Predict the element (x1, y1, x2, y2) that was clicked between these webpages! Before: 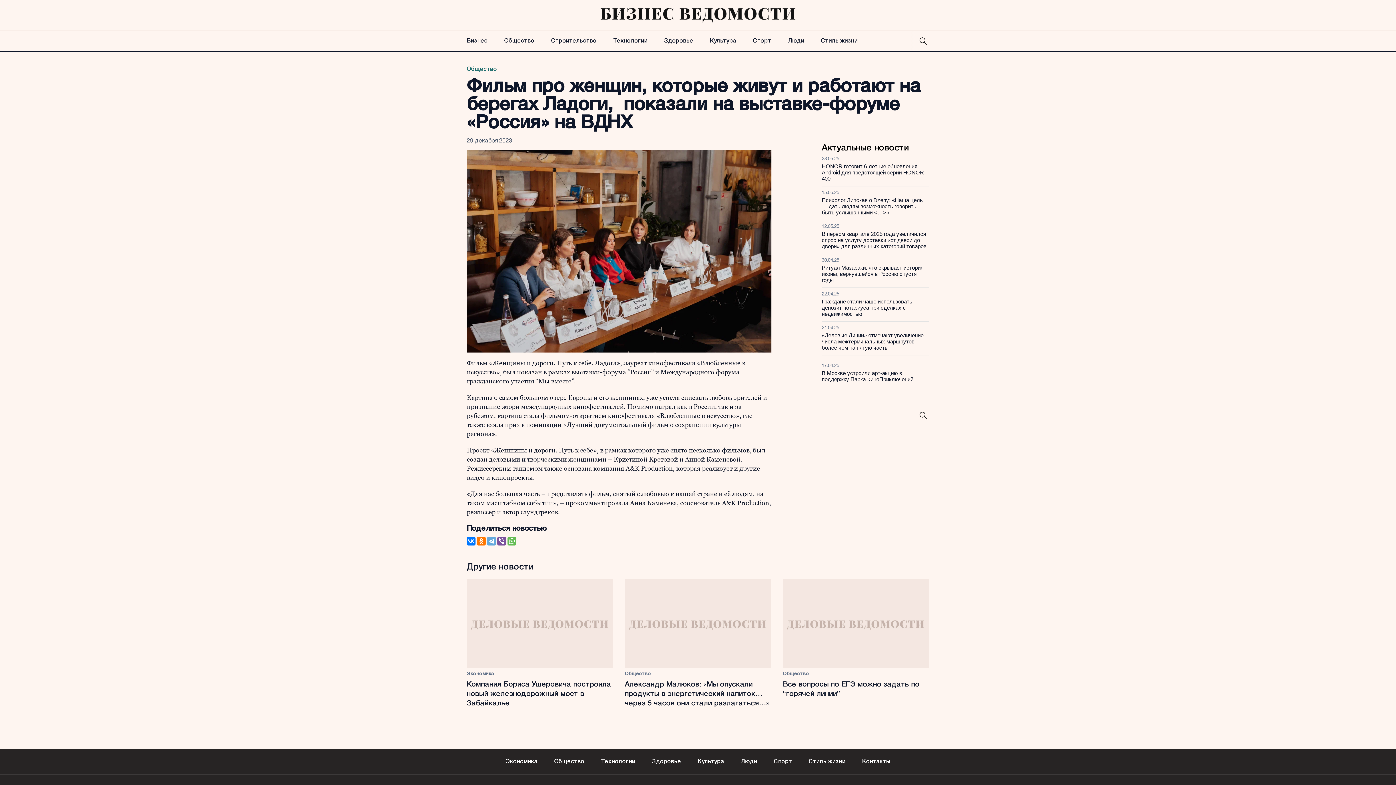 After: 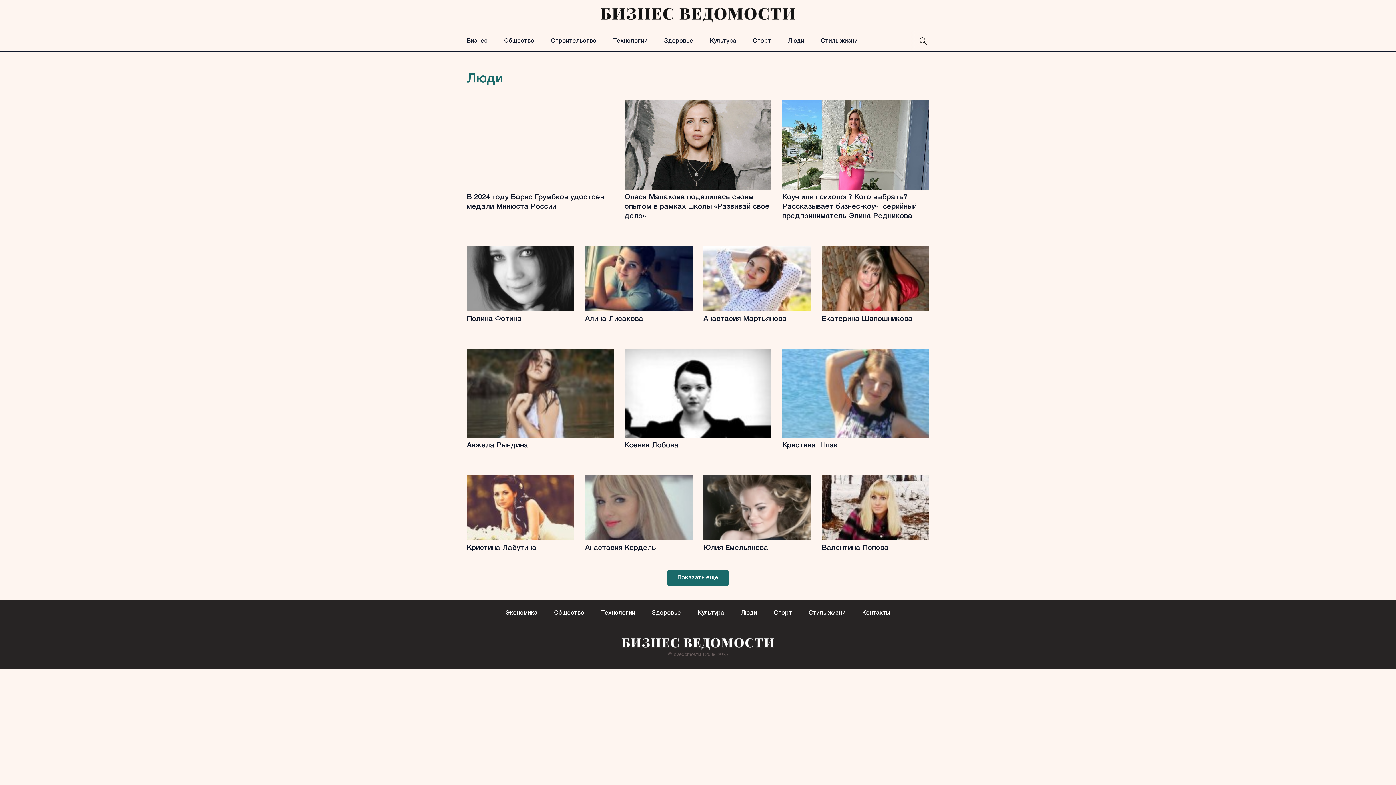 Action: label: Люди bbox: (740, 749, 757, 774)